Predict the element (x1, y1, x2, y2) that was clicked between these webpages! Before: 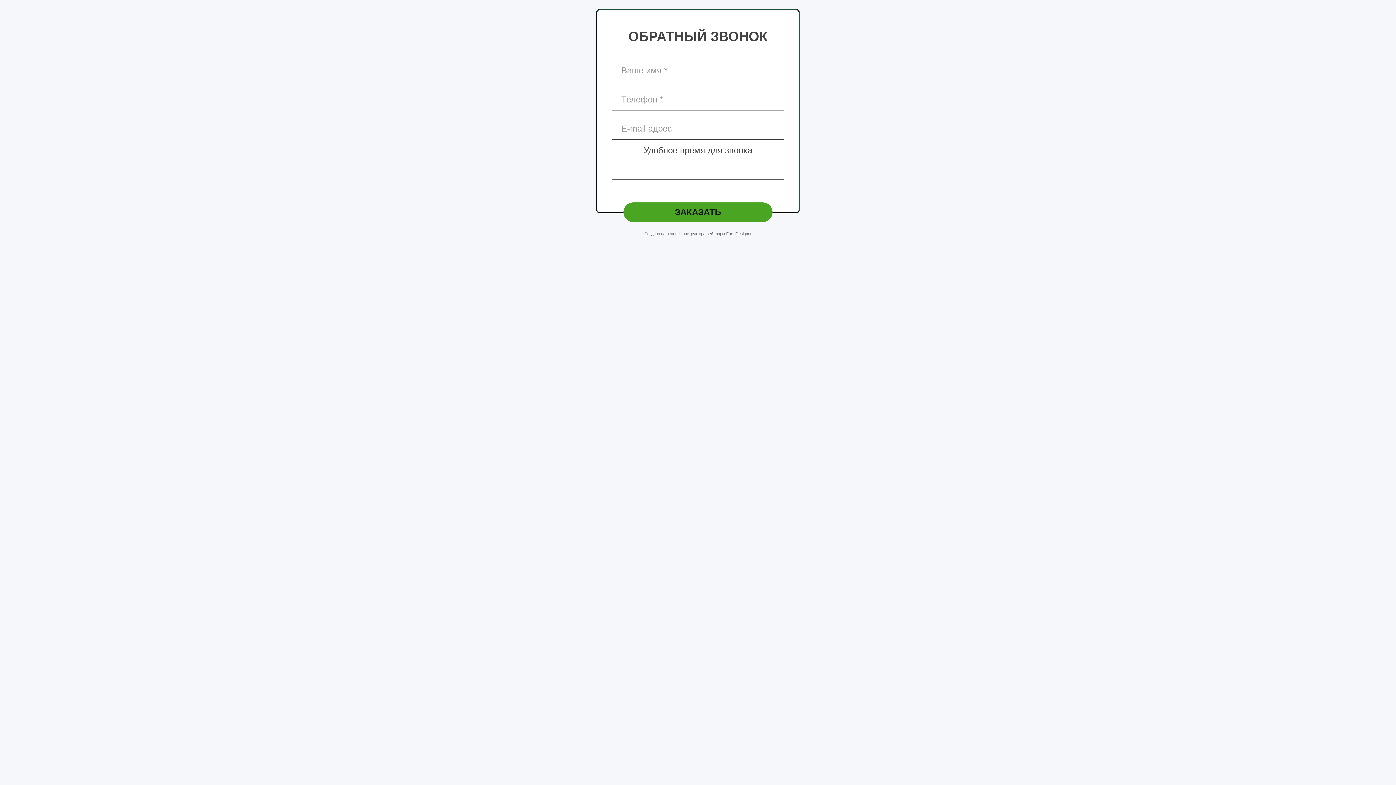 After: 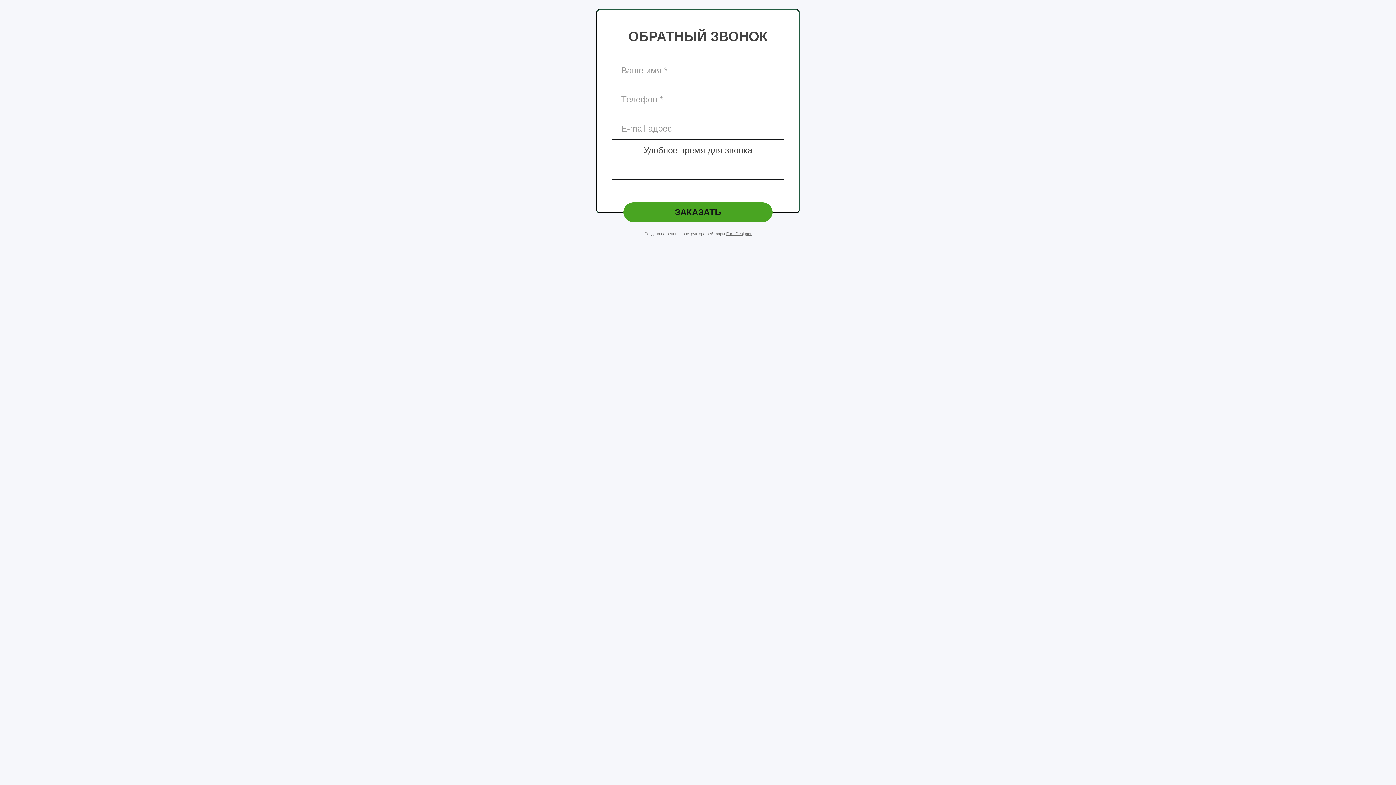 Action: label: FormDesigner bbox: (726, 231, 751, 236)